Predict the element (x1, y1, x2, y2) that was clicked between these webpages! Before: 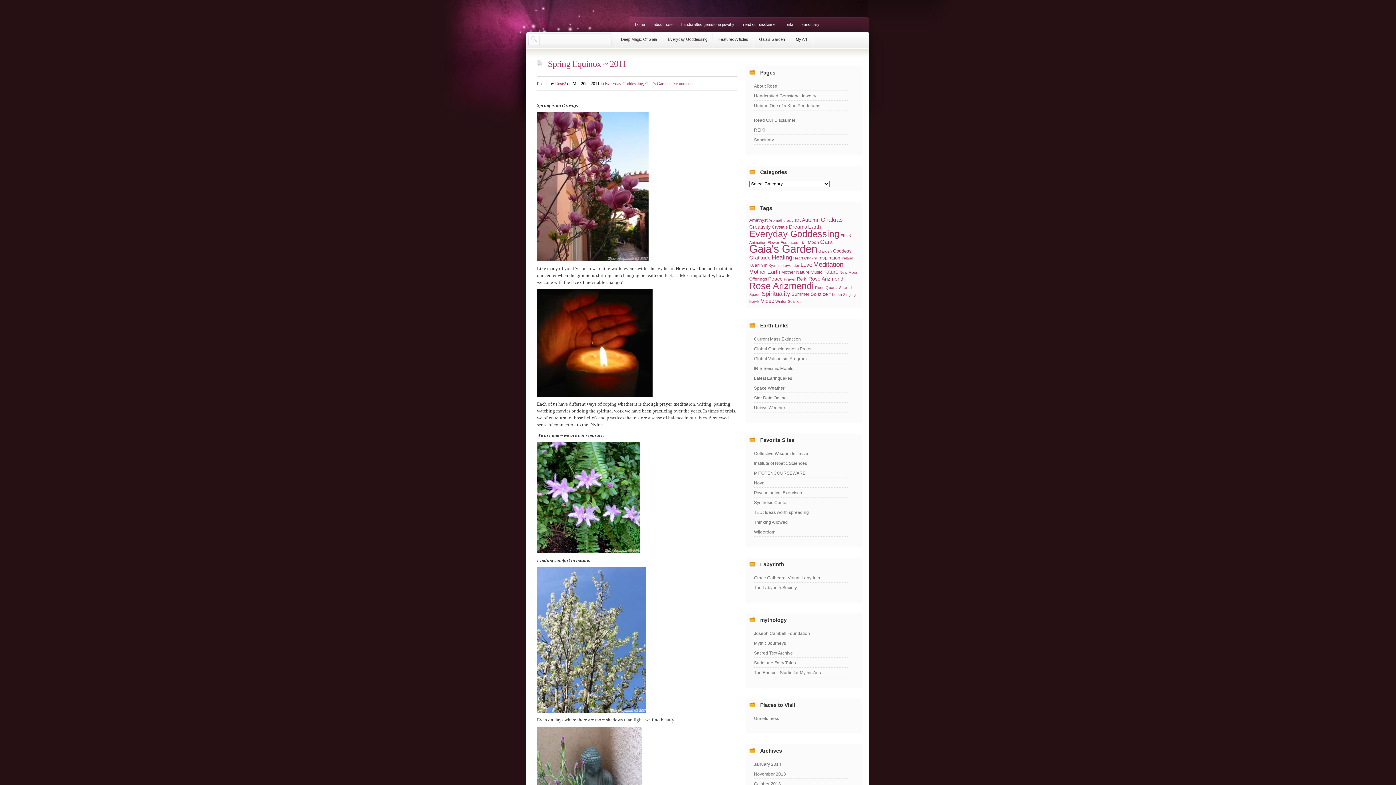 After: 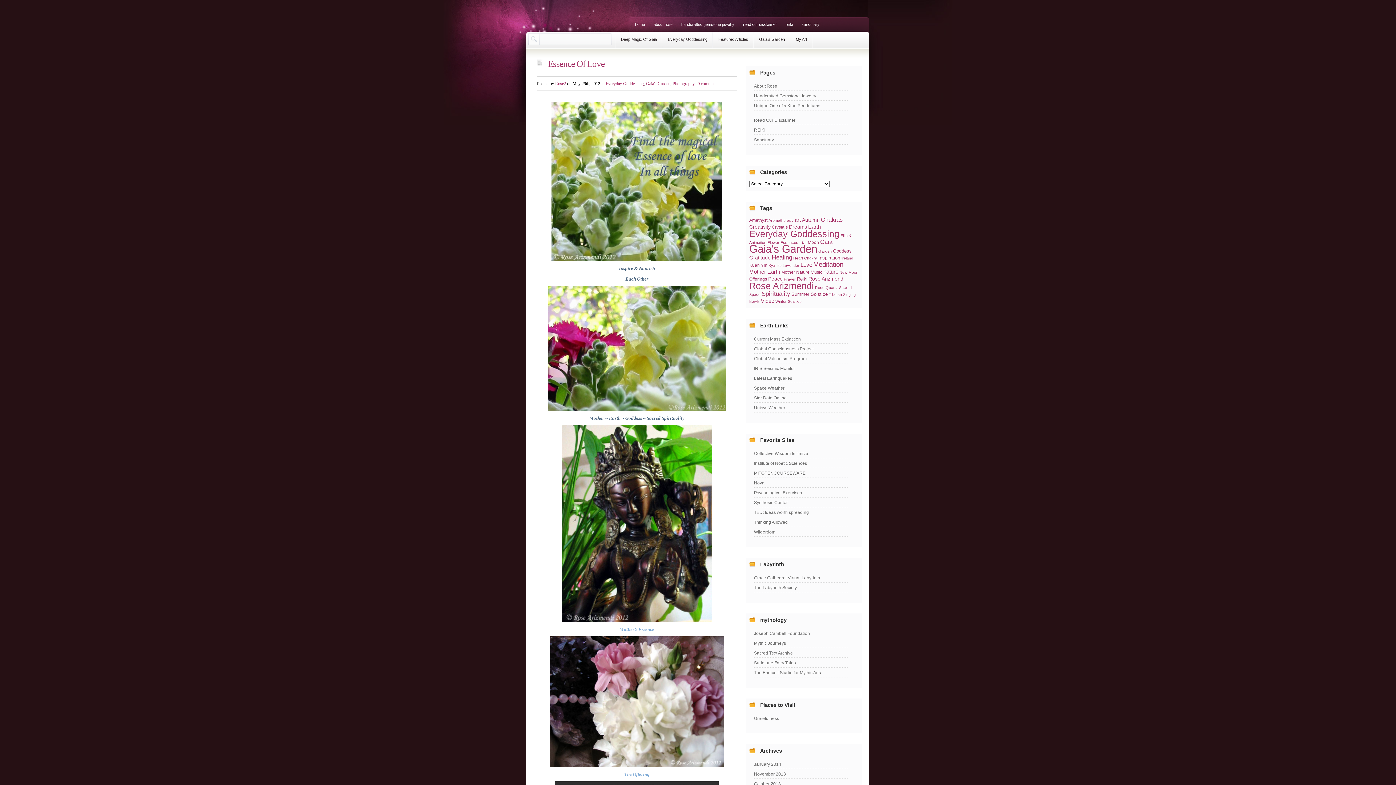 Action: bbox: (808, 224, 821, 229) label: Earth (7 items)